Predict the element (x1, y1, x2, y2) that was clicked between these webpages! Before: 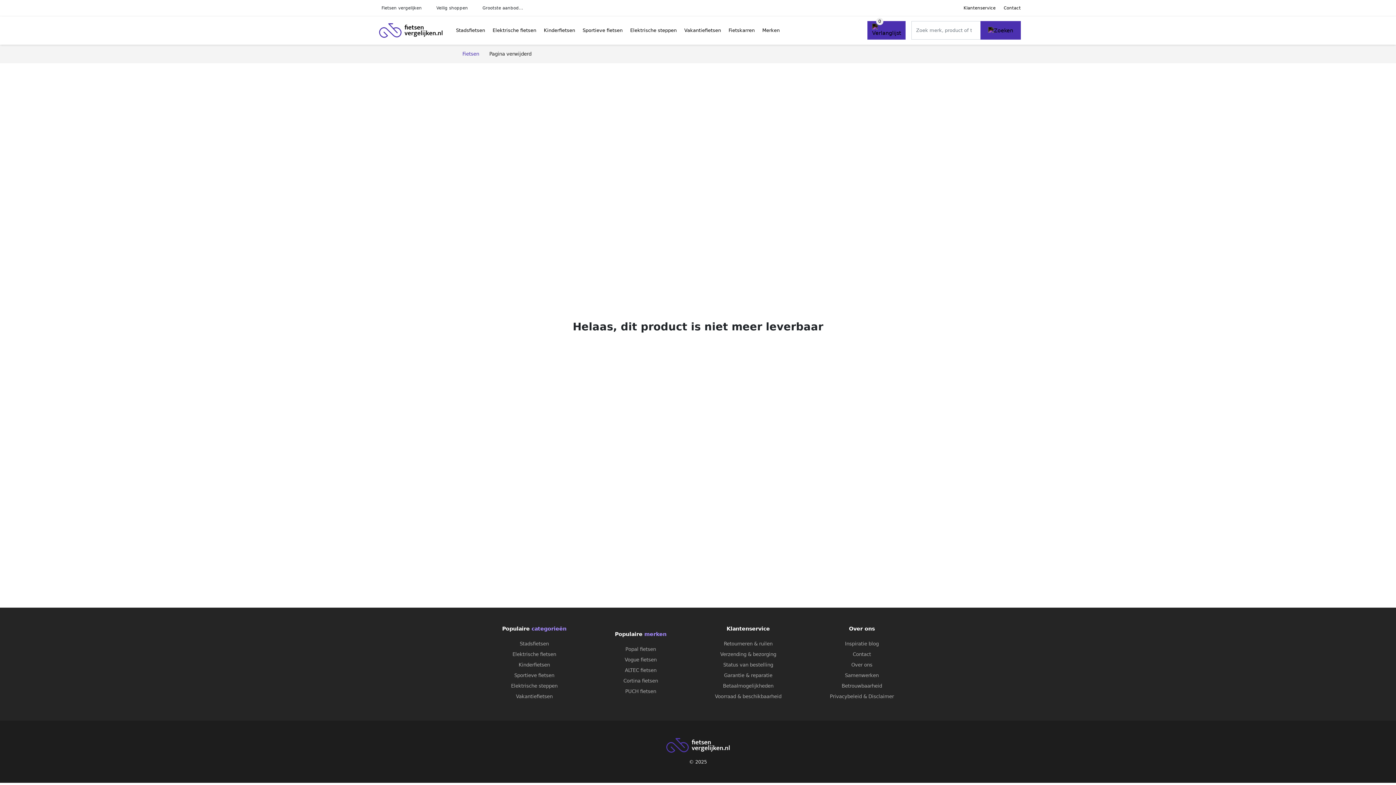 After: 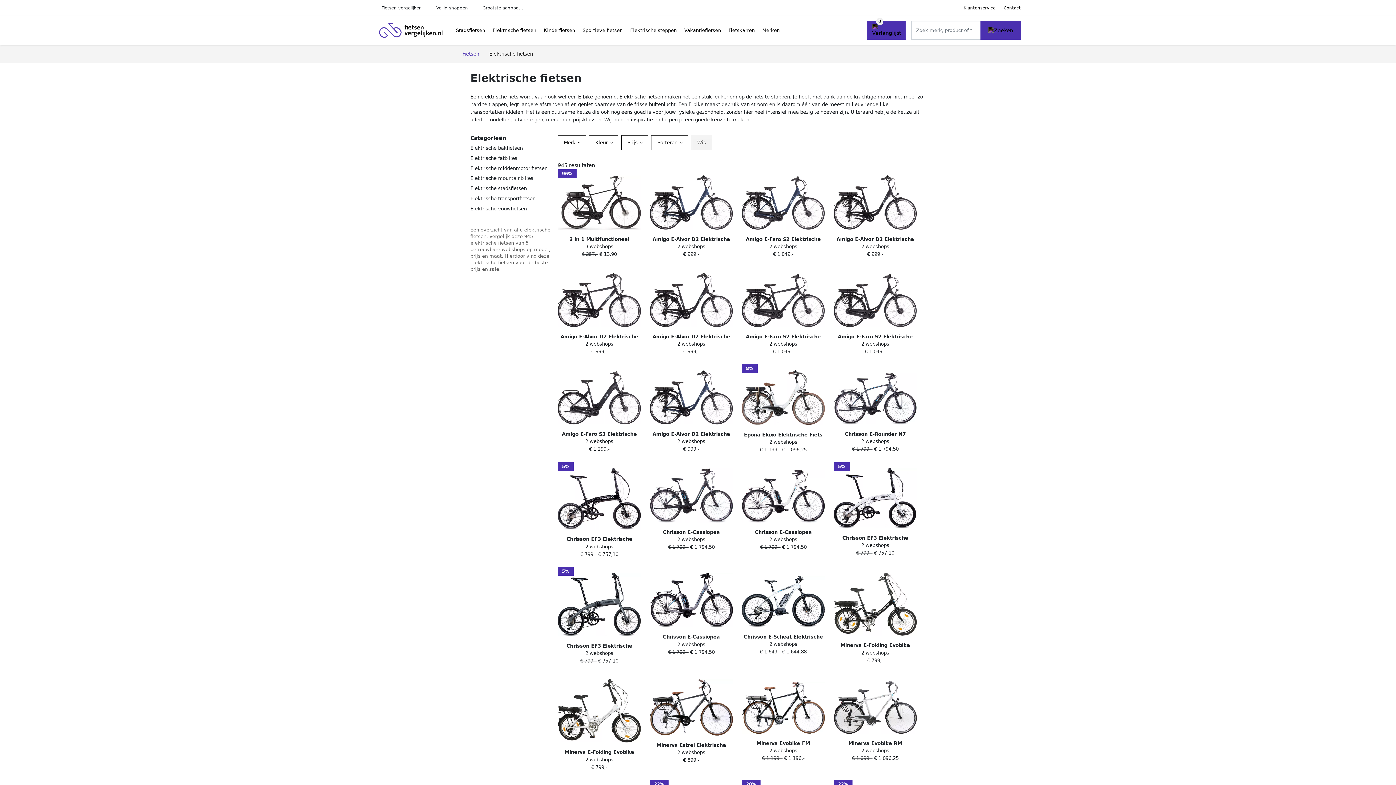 Action: label: Elektrische fietsen bbox: (512, 652, 556, 657)